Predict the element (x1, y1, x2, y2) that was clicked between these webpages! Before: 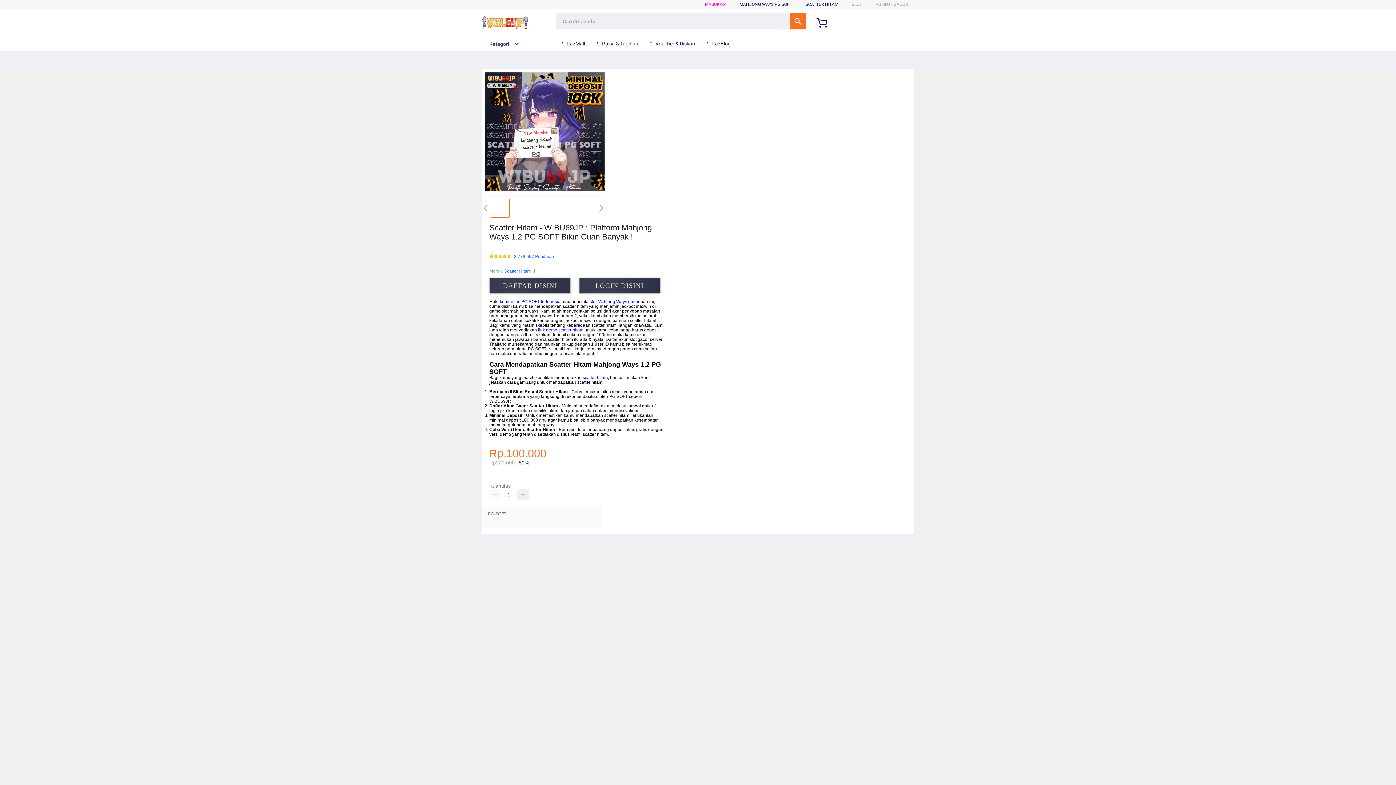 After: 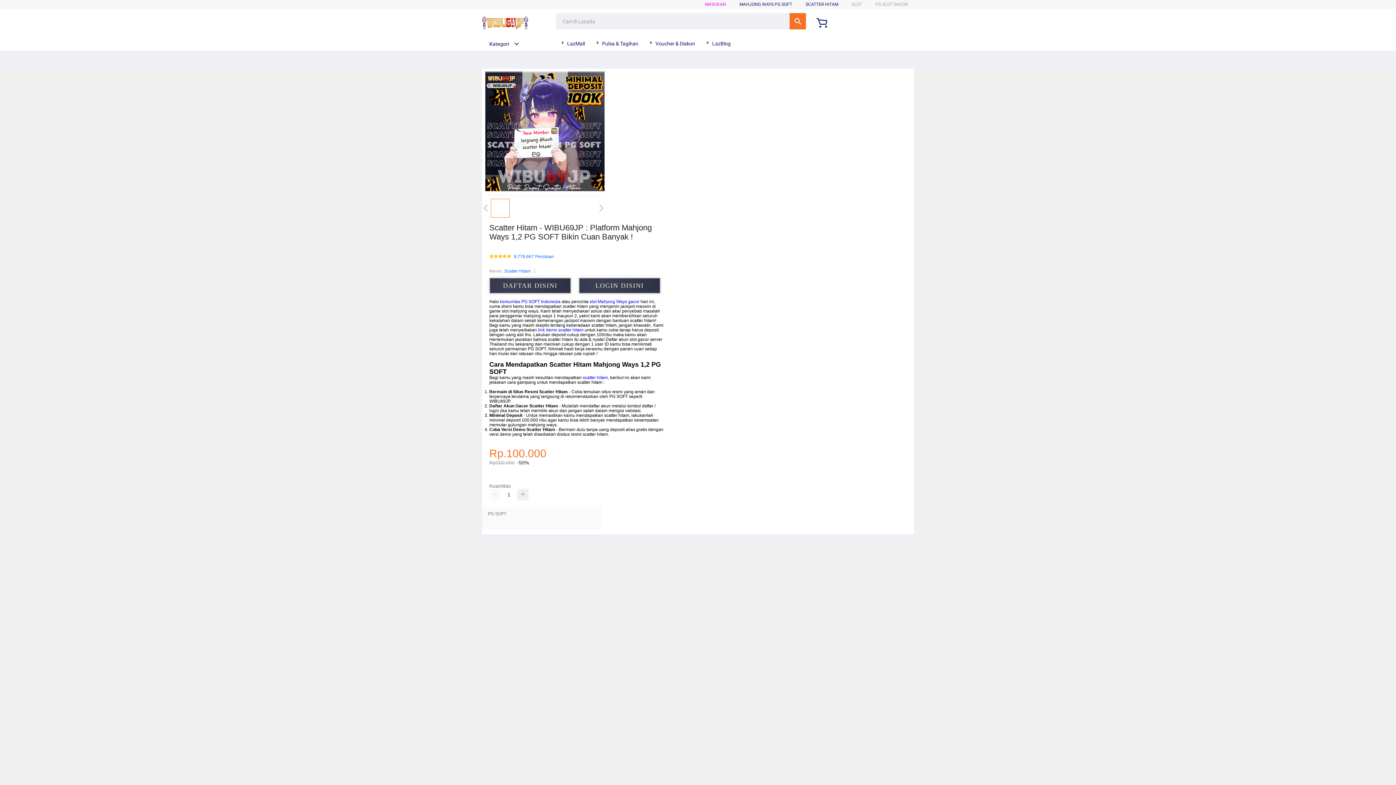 Action: bbox: (504, 267, 530, 275) label: Scatter Hitam